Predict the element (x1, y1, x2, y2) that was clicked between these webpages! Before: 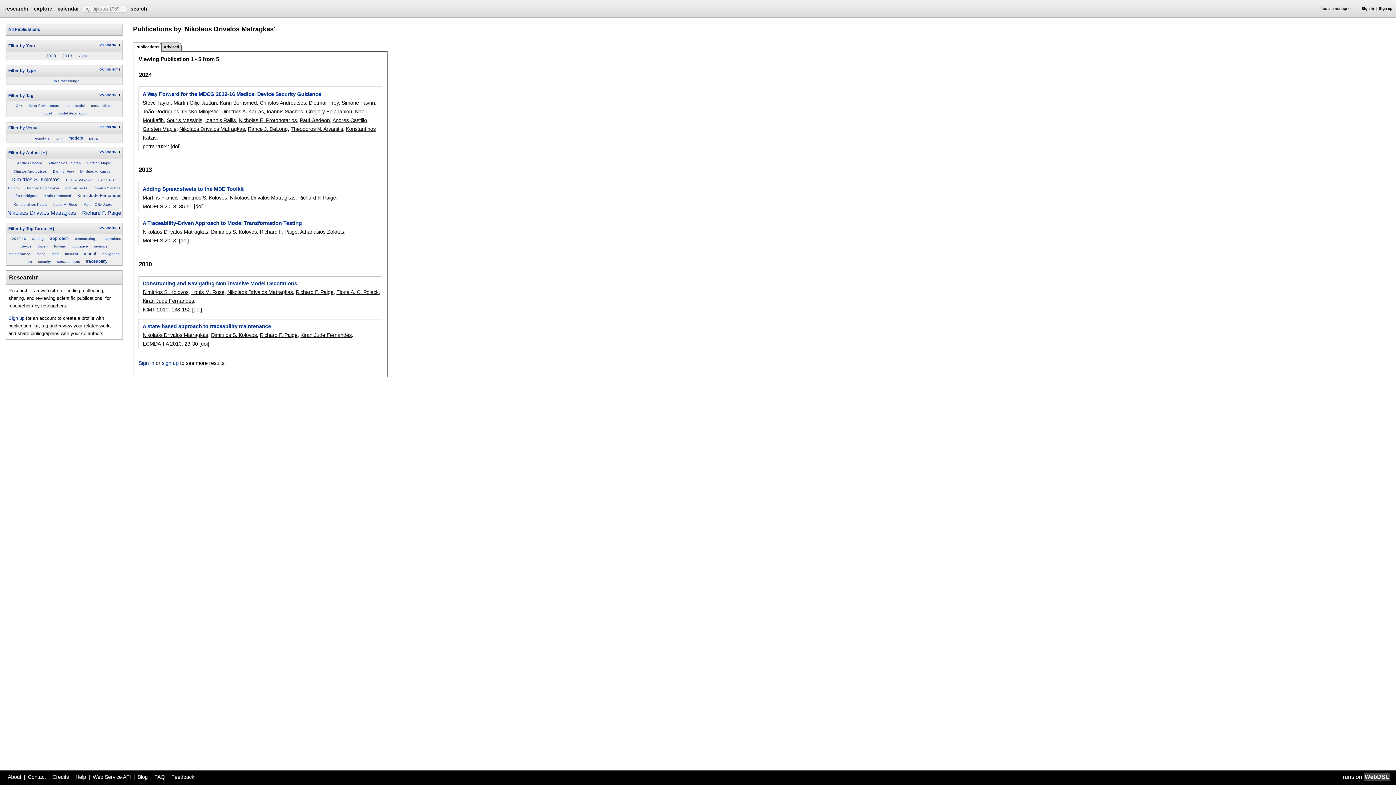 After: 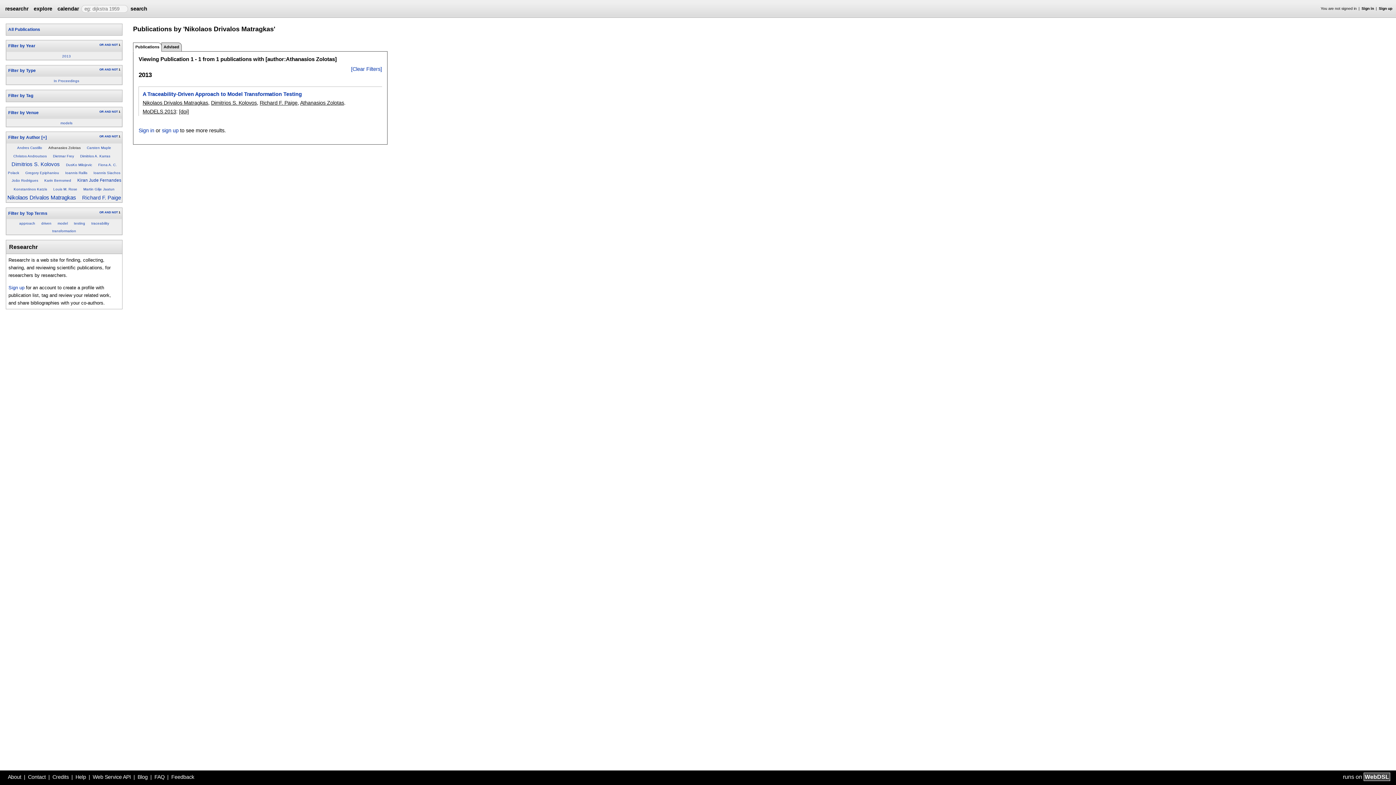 Action: bbox: (48, 161, 80, 165) label: Athanasios Zolotas